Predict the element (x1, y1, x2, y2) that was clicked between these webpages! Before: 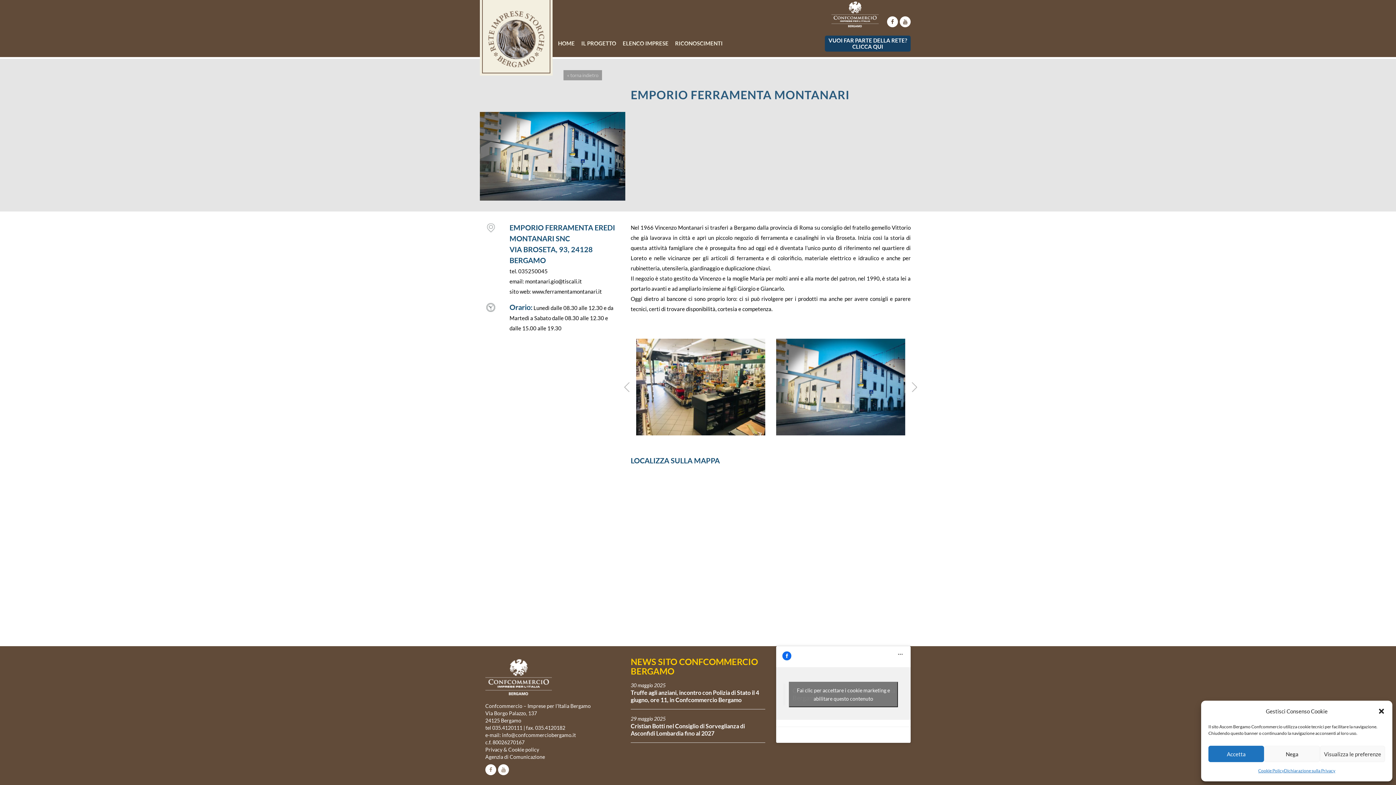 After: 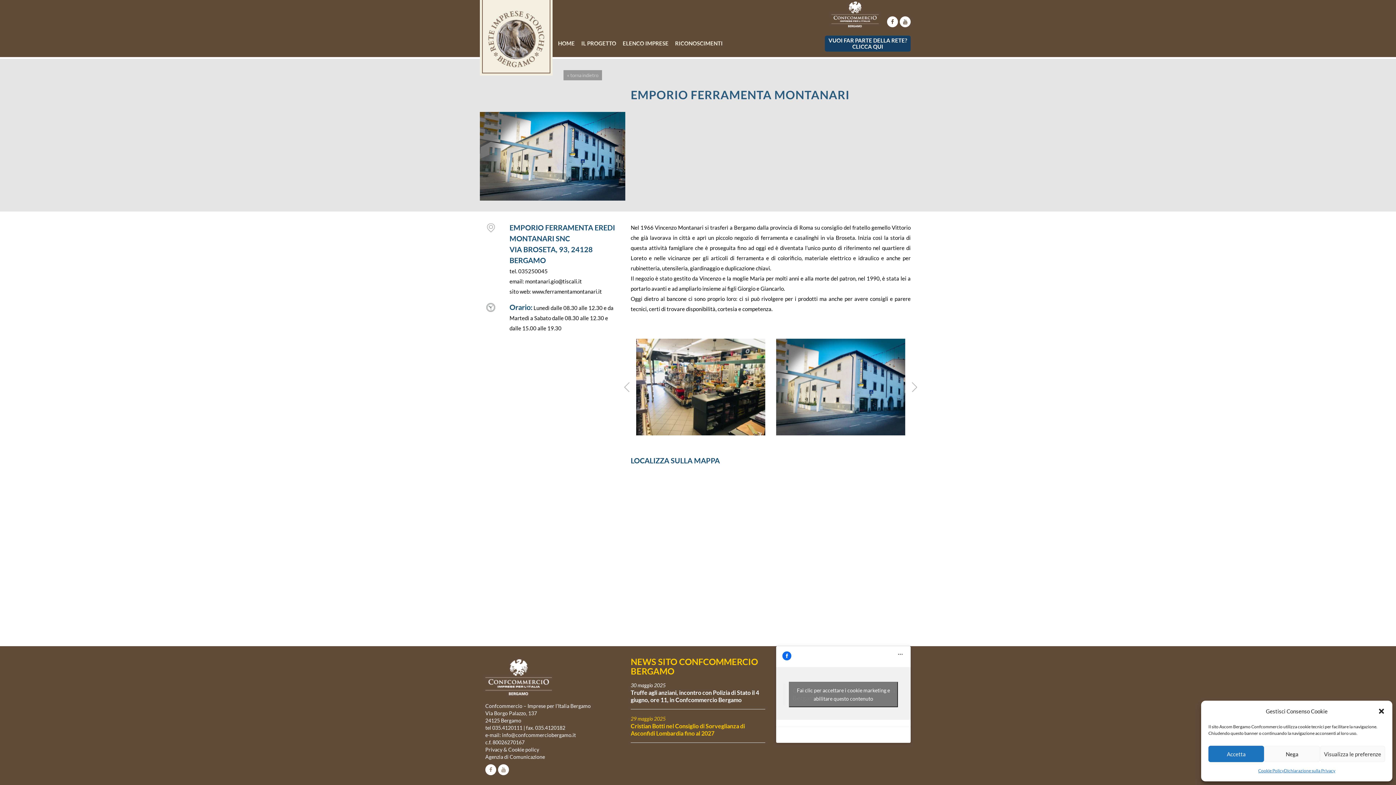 Action: bbox: (630, 715, 745, 737) label: 29 maggio 2025
Cristian Botti nel Consiglio di Sorveglianza di Asconfidi Lombardia fino al 2027
